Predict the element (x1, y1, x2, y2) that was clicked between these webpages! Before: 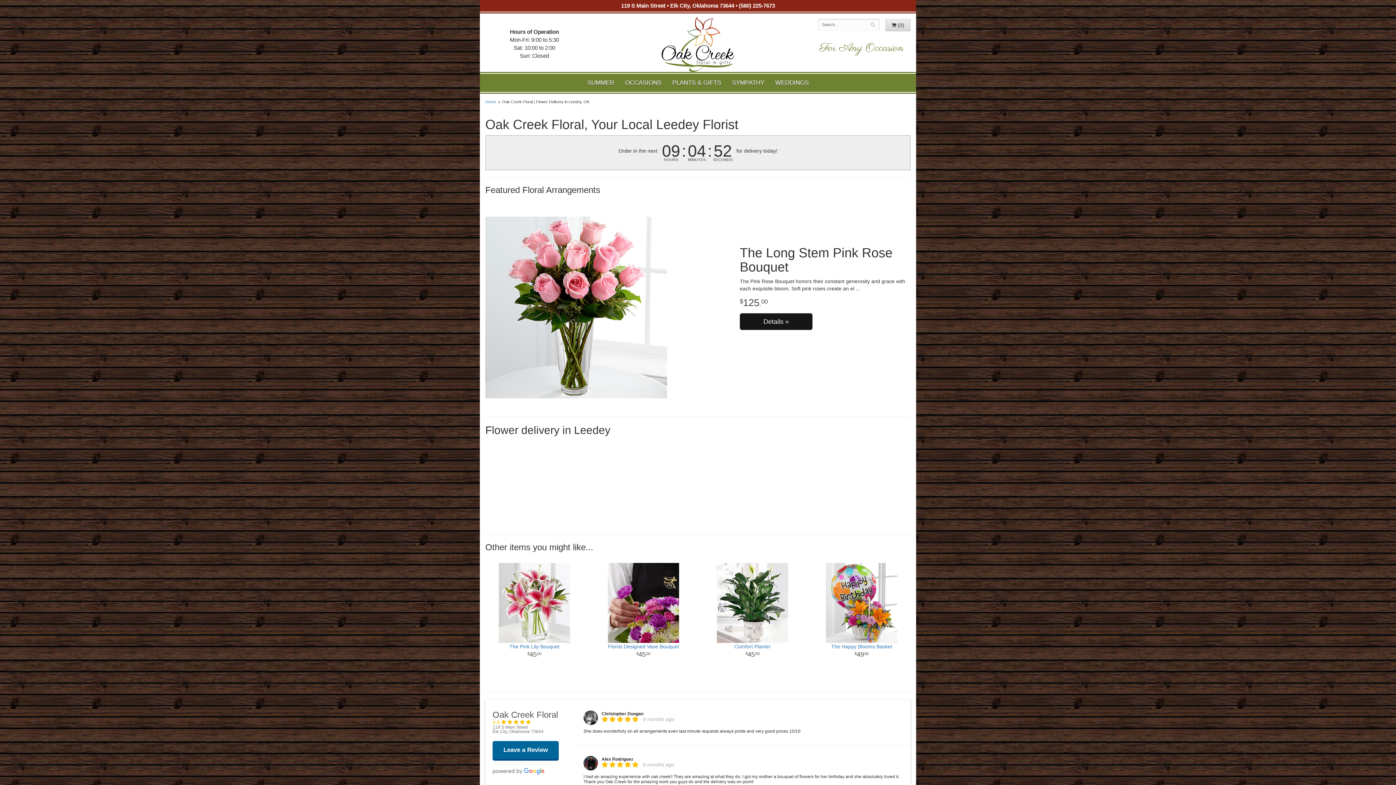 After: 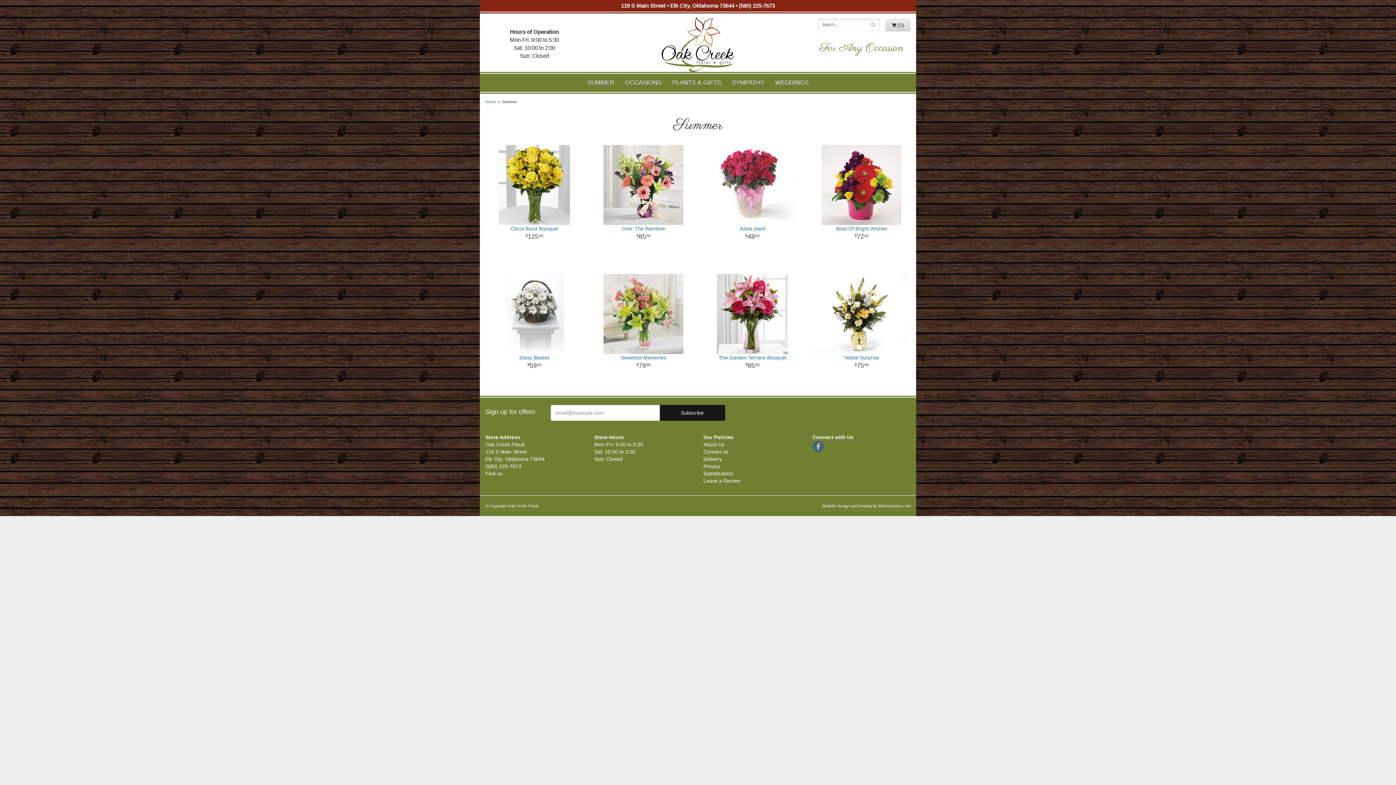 Action: bbox: (582, 73, 619, 92) label: SUMMER